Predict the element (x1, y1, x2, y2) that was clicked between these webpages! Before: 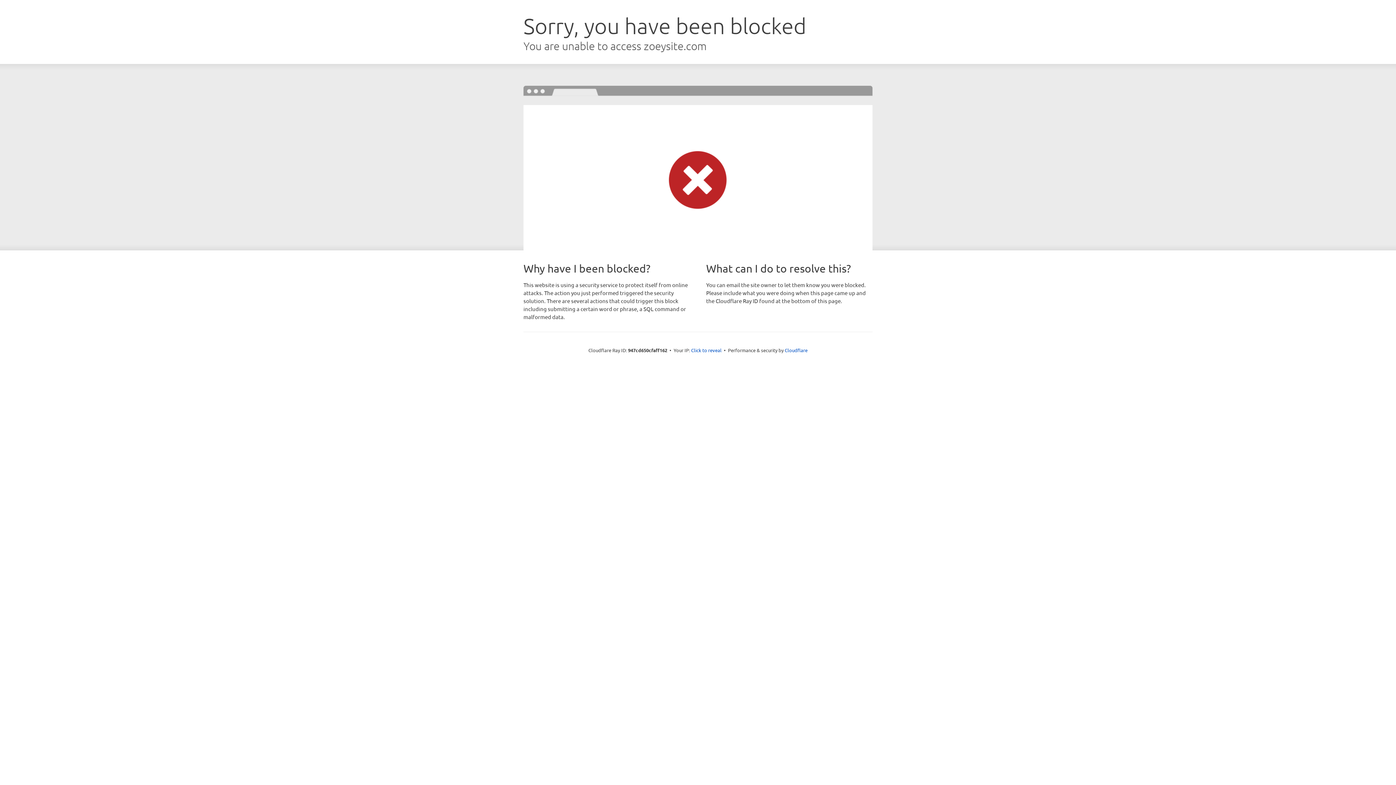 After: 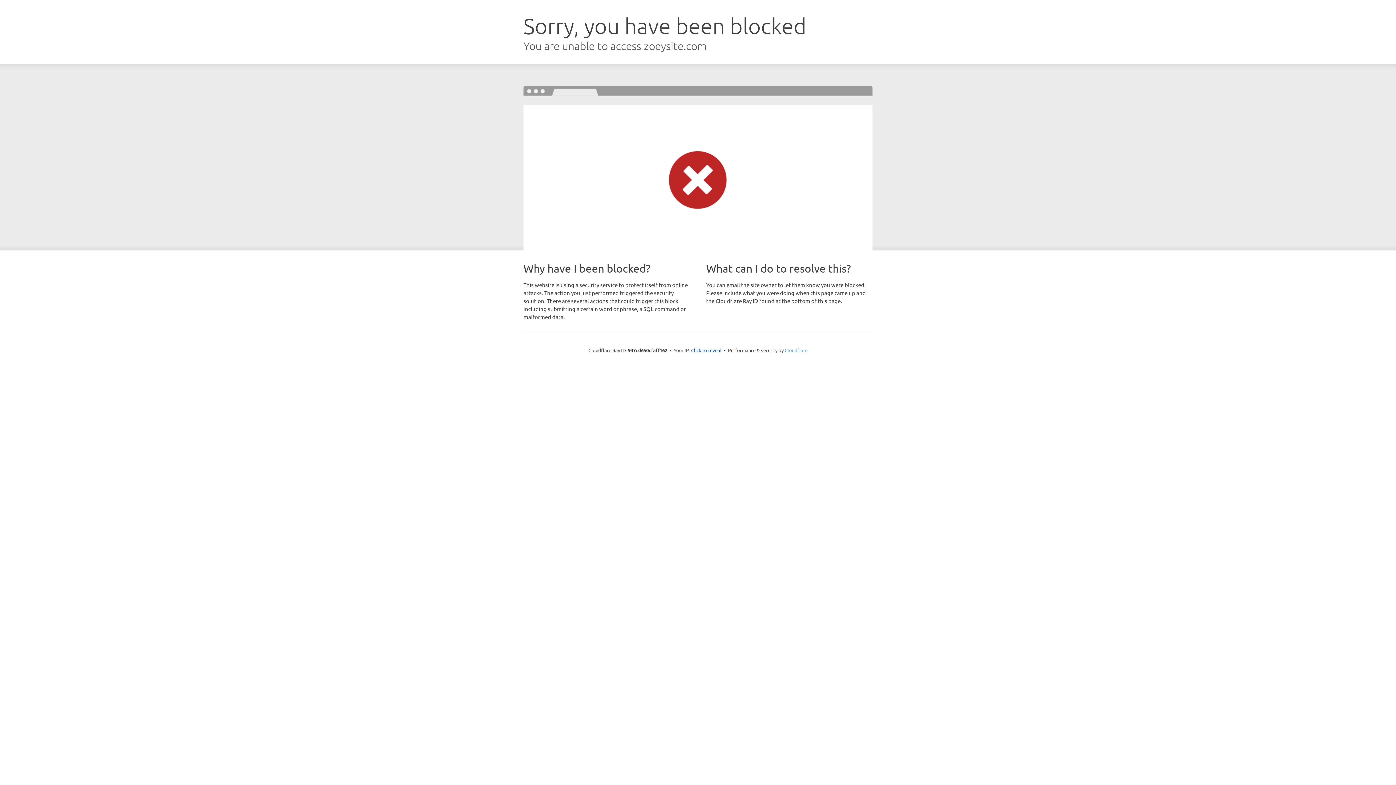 Action: bbox: (784, 347, 807, 353) label: Cloudflare